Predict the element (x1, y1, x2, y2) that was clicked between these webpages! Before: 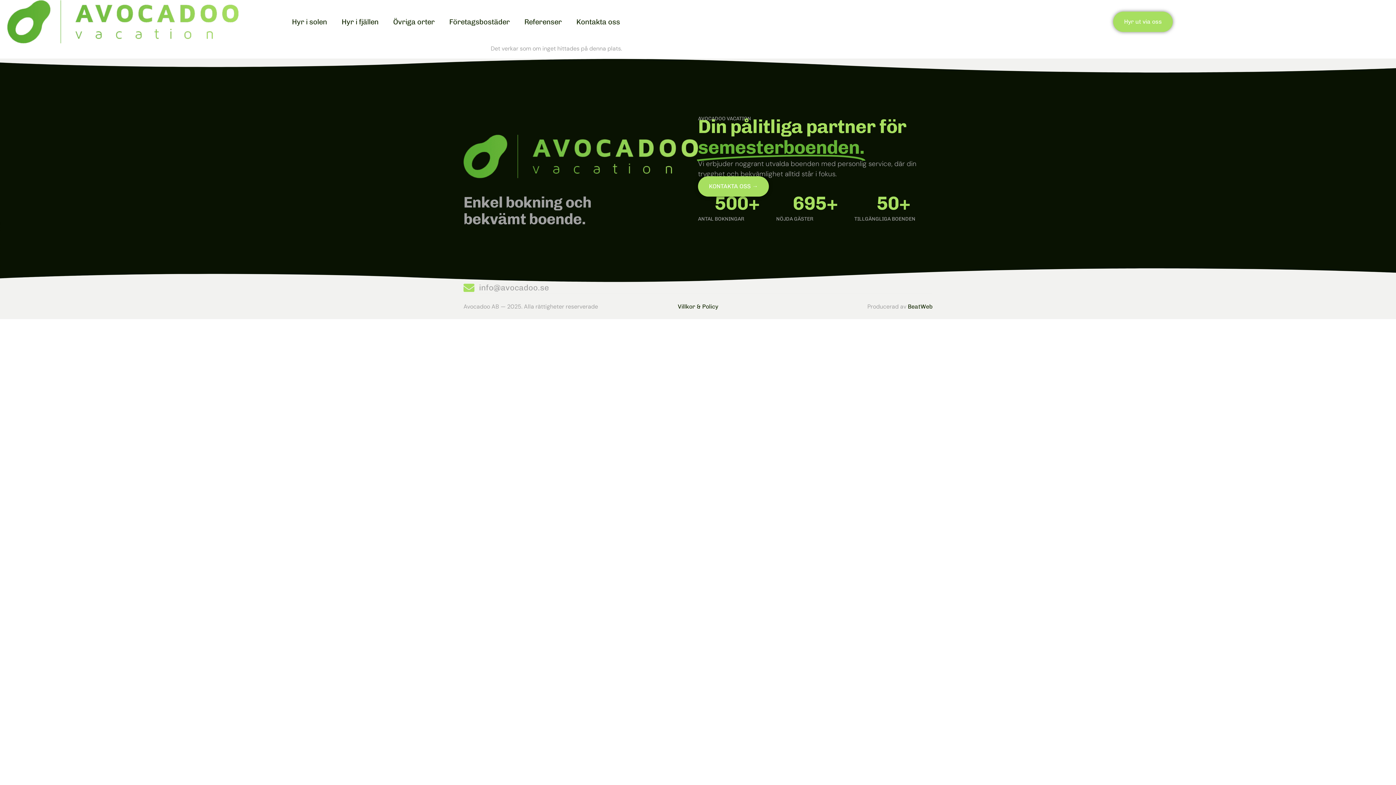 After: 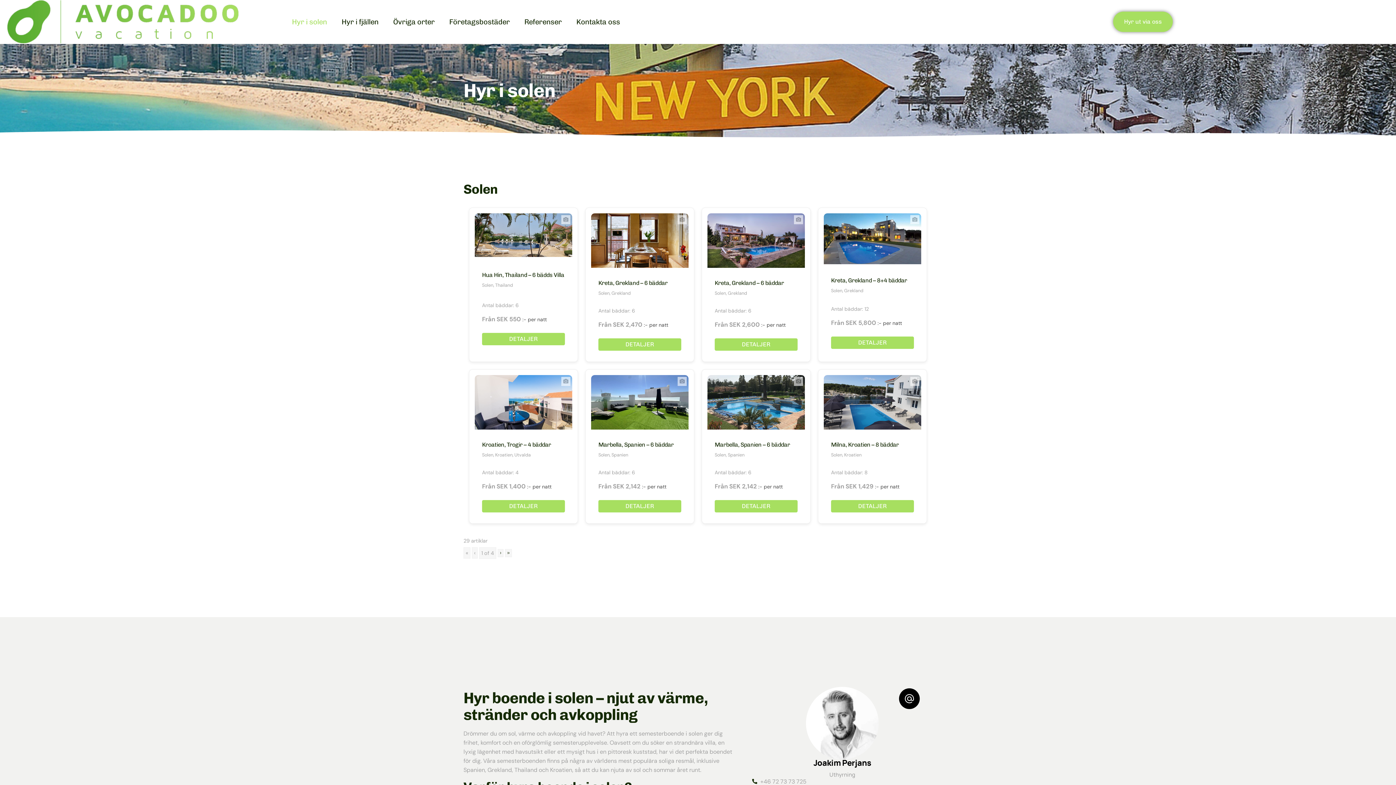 Action: label: Hyr i solen bbox: (284, 13, 334, 30)